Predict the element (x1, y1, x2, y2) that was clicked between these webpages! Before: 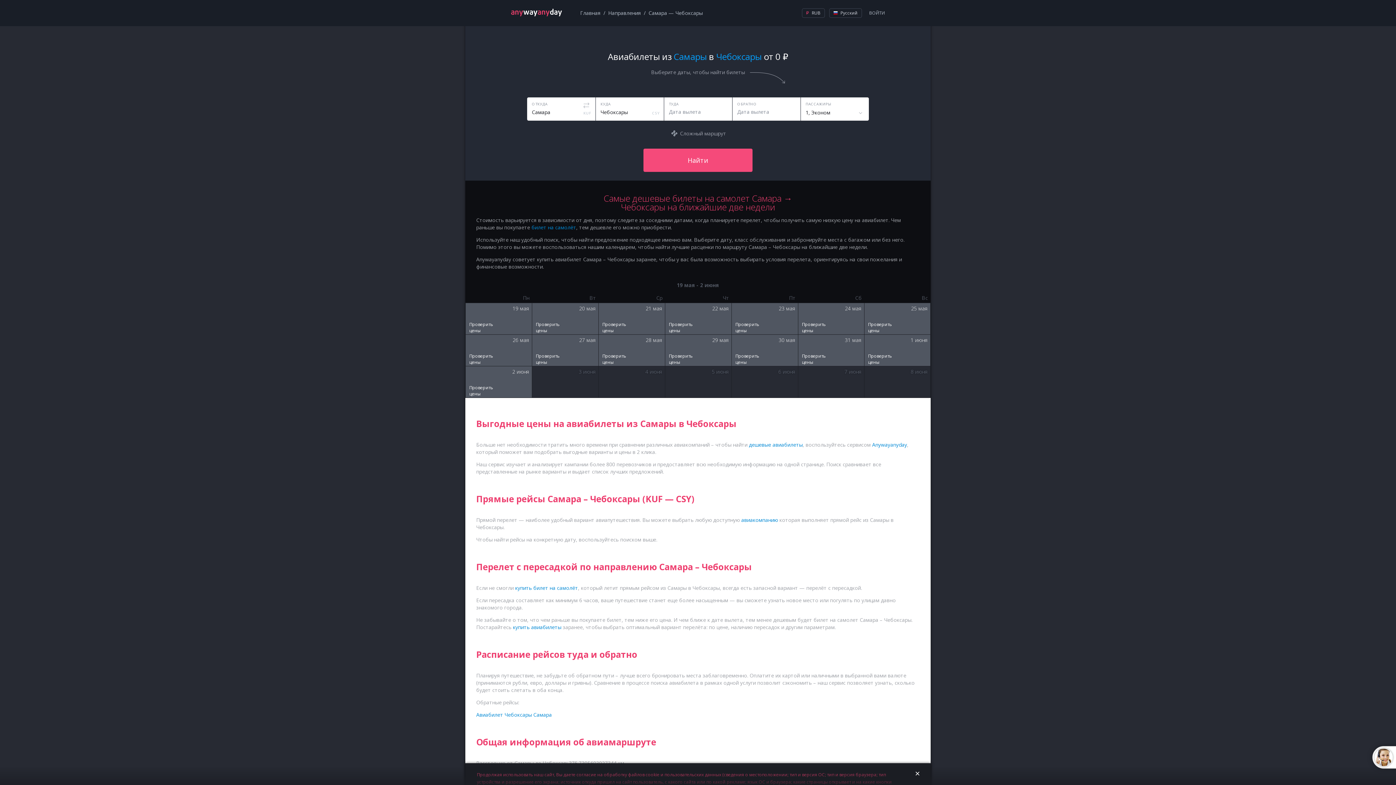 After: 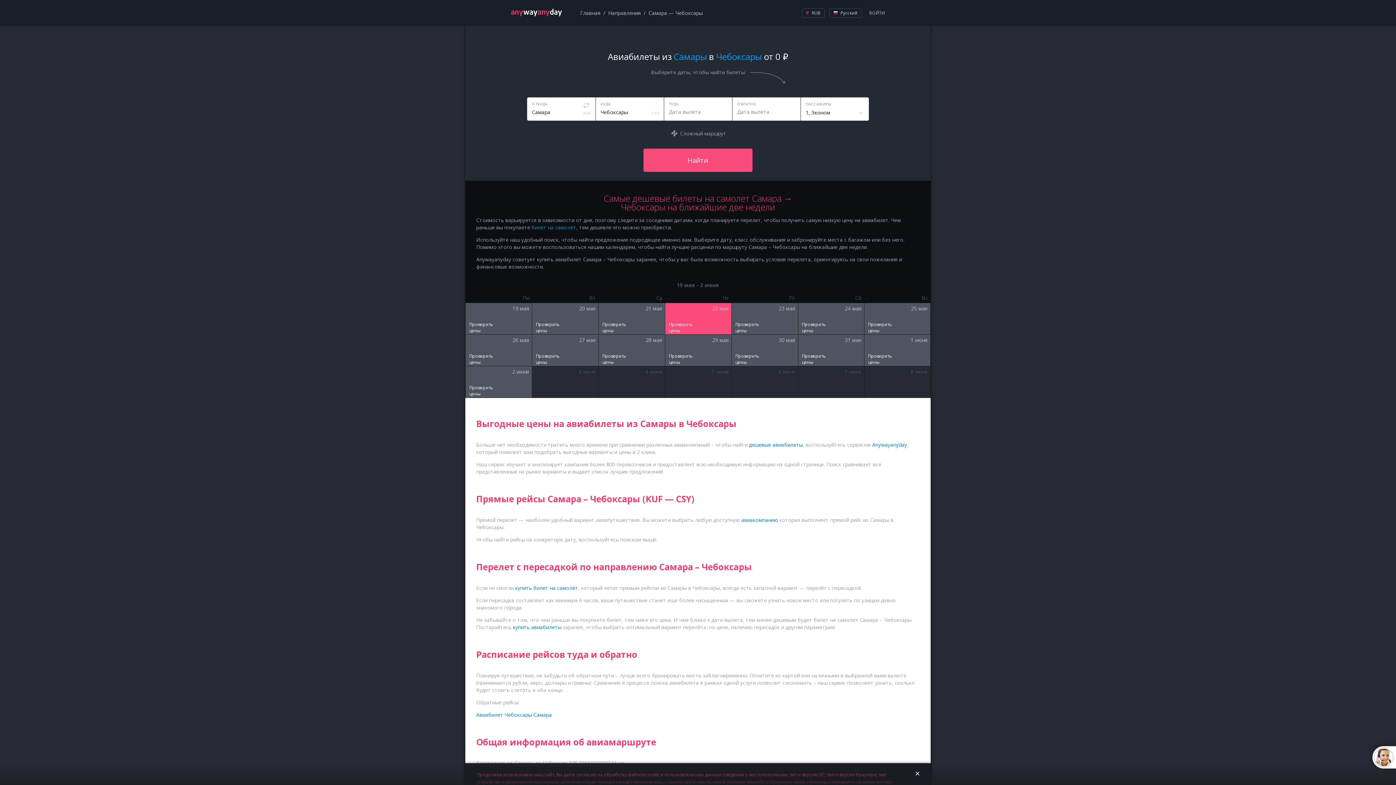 Action: bbox: (665, 303, 731, 334) label: Проверить цены